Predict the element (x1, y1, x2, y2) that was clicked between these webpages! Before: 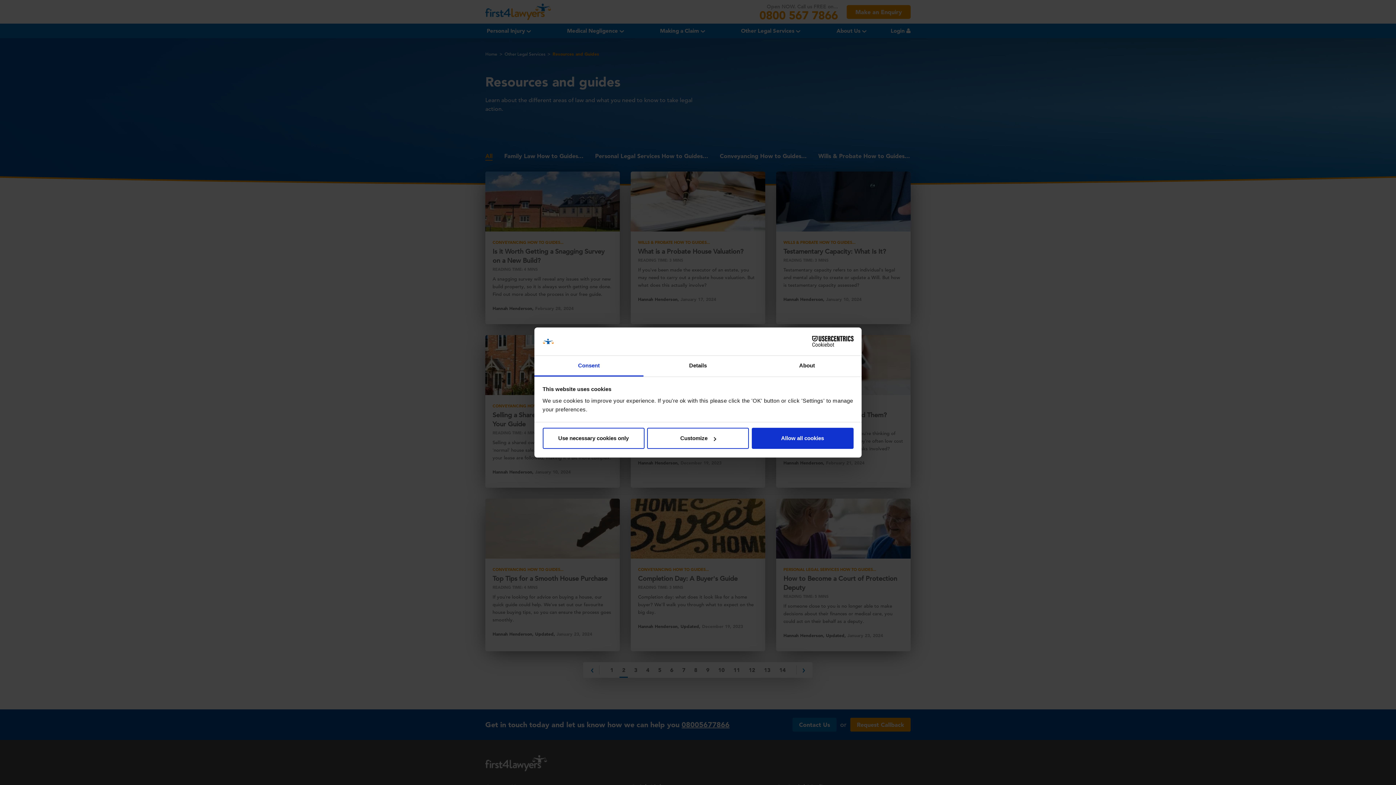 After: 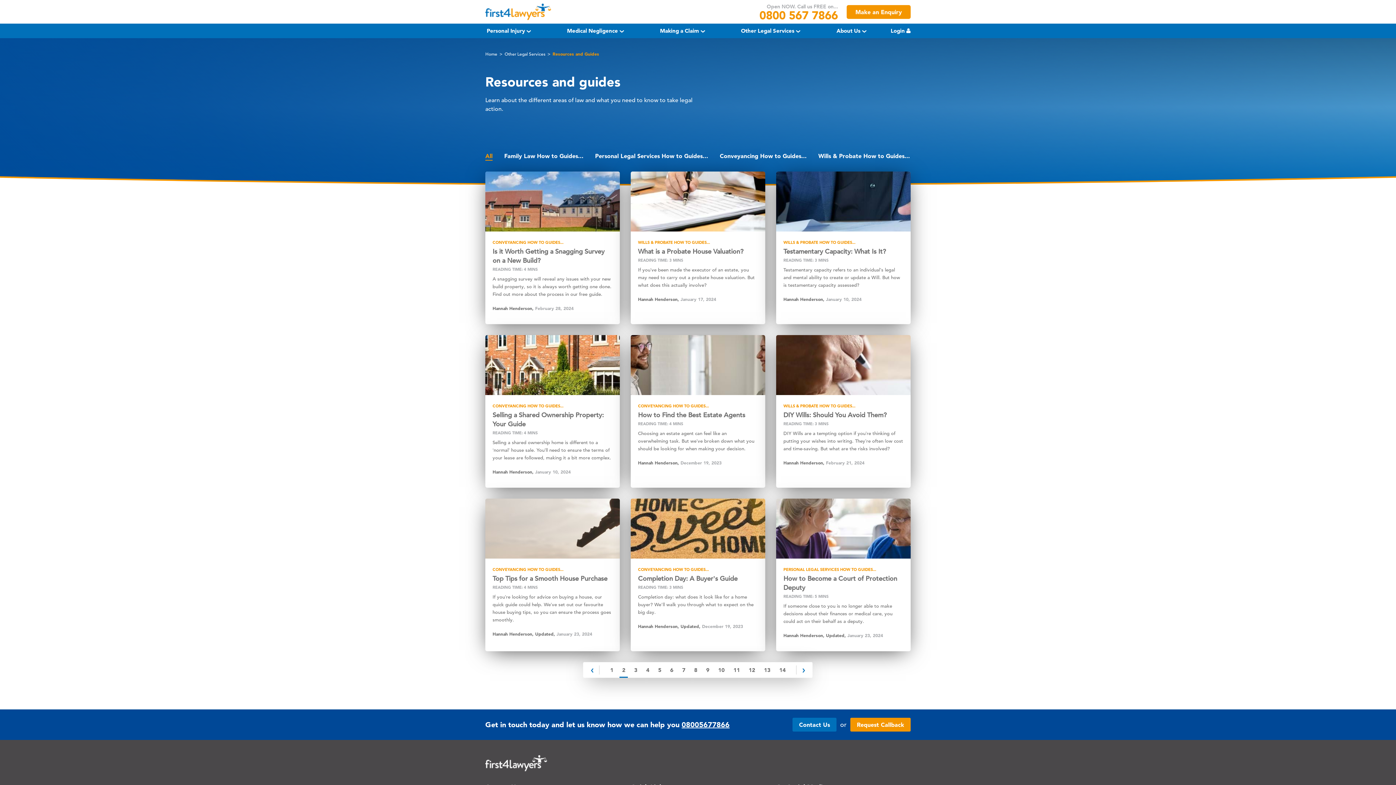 Action: label: Allow all cookies bbox: (751, 428, 853, 449)